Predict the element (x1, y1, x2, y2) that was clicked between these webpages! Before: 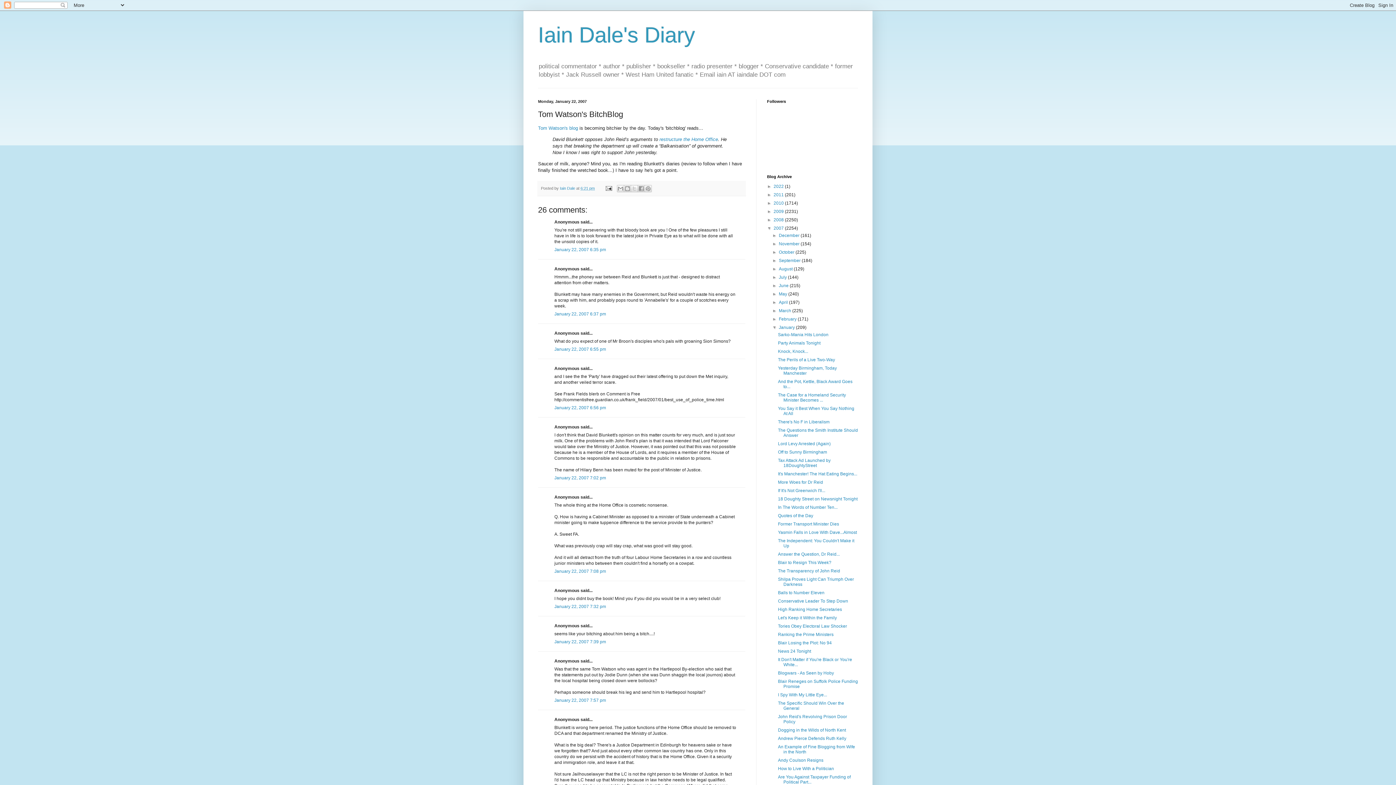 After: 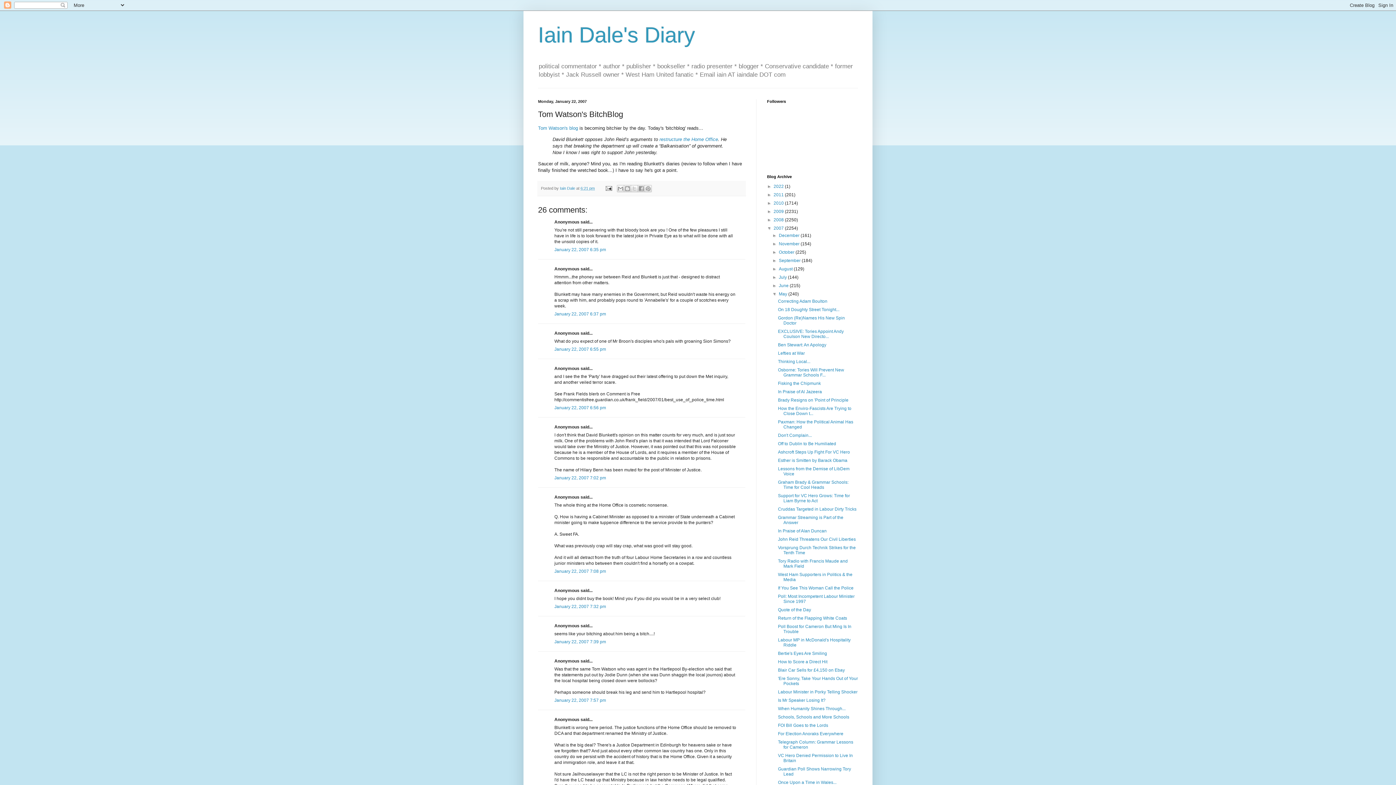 Action: label: ►   bbox: (772, 291, 779, 296)